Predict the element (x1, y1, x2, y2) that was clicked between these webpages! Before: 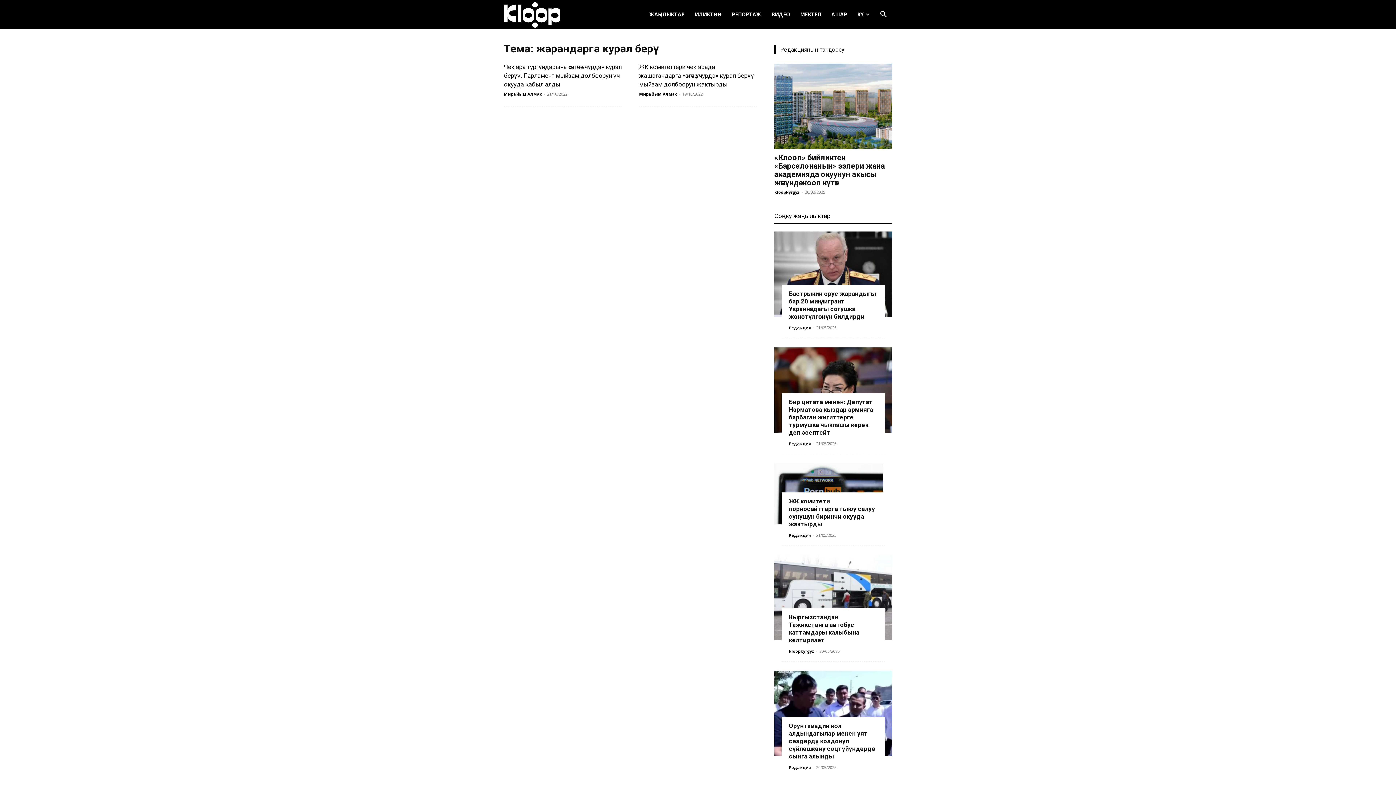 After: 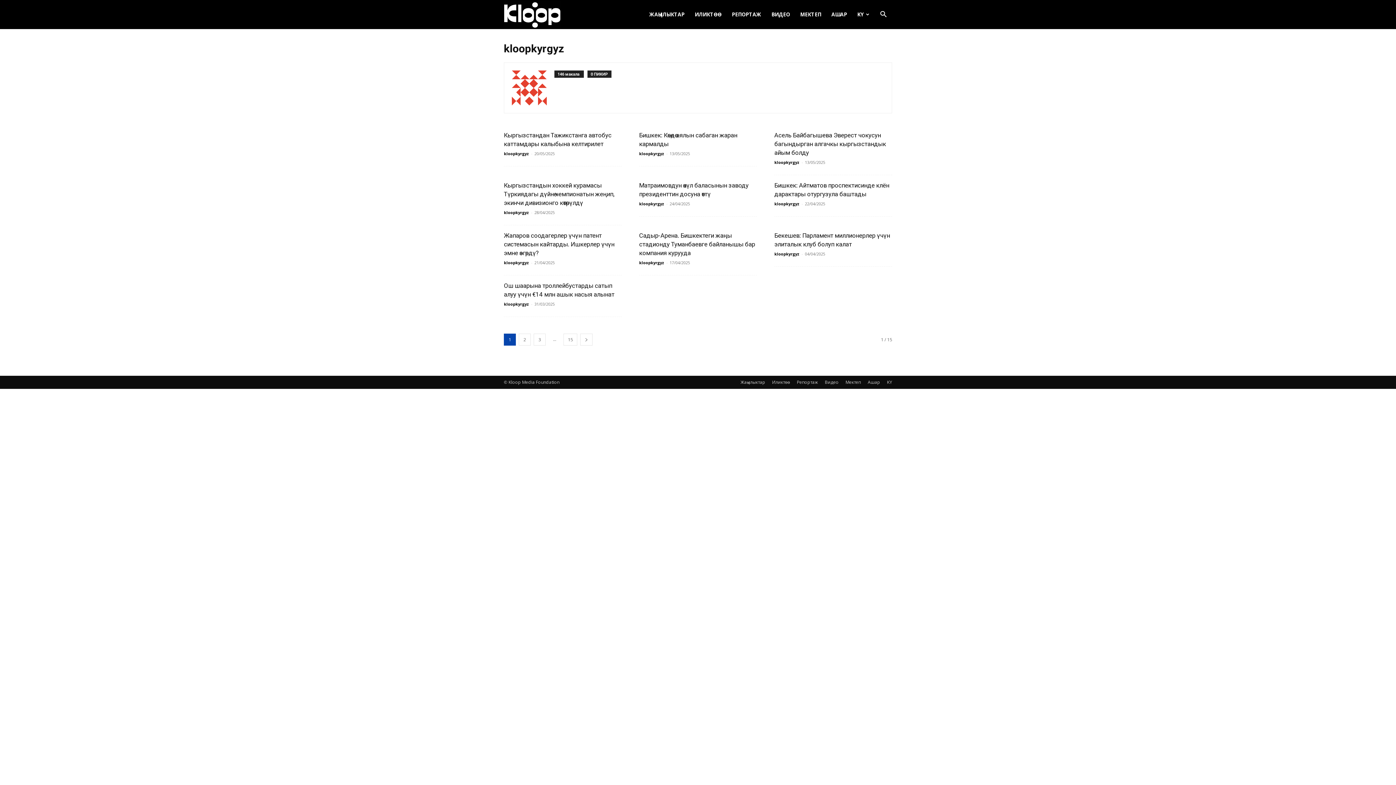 Action: bbox: (774, 189, 800, 194) label: kloopkyrgyz